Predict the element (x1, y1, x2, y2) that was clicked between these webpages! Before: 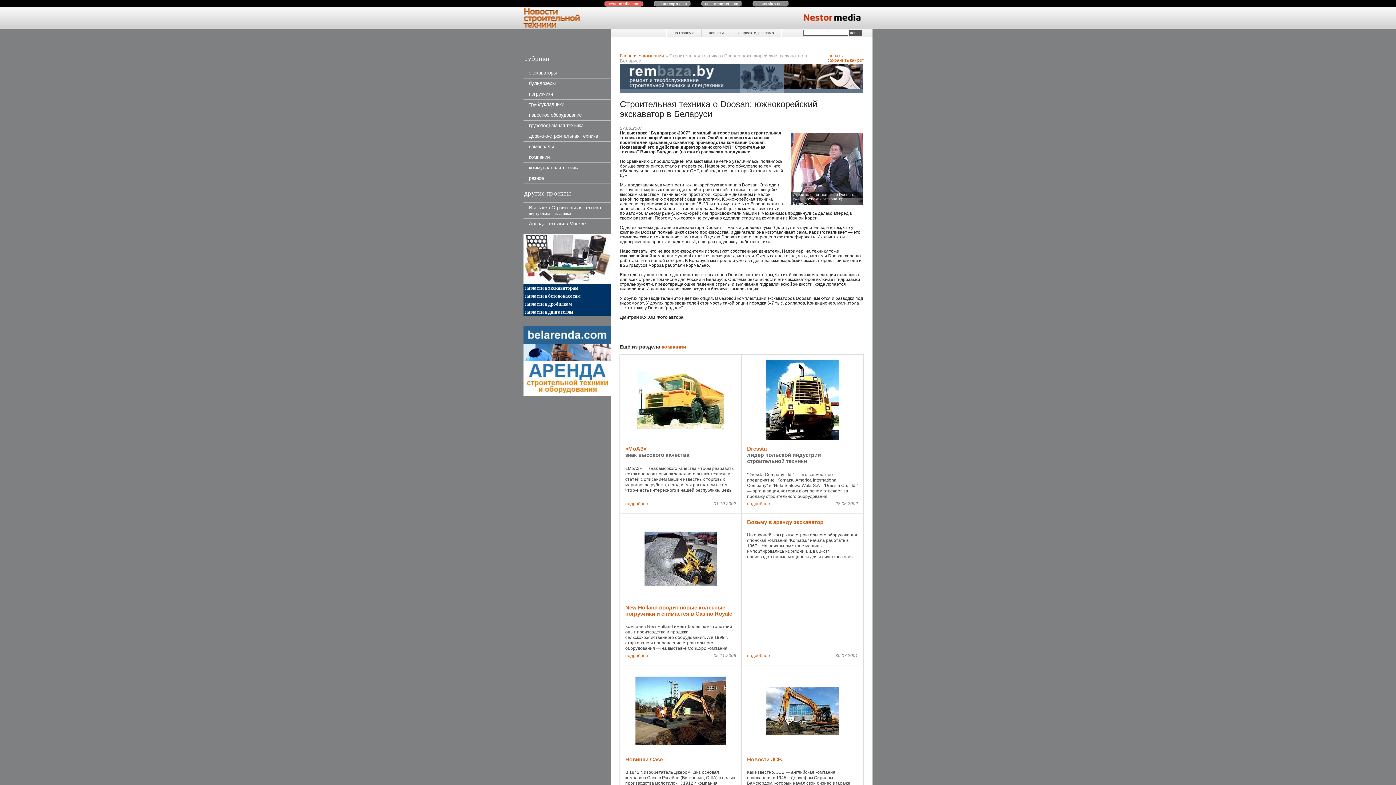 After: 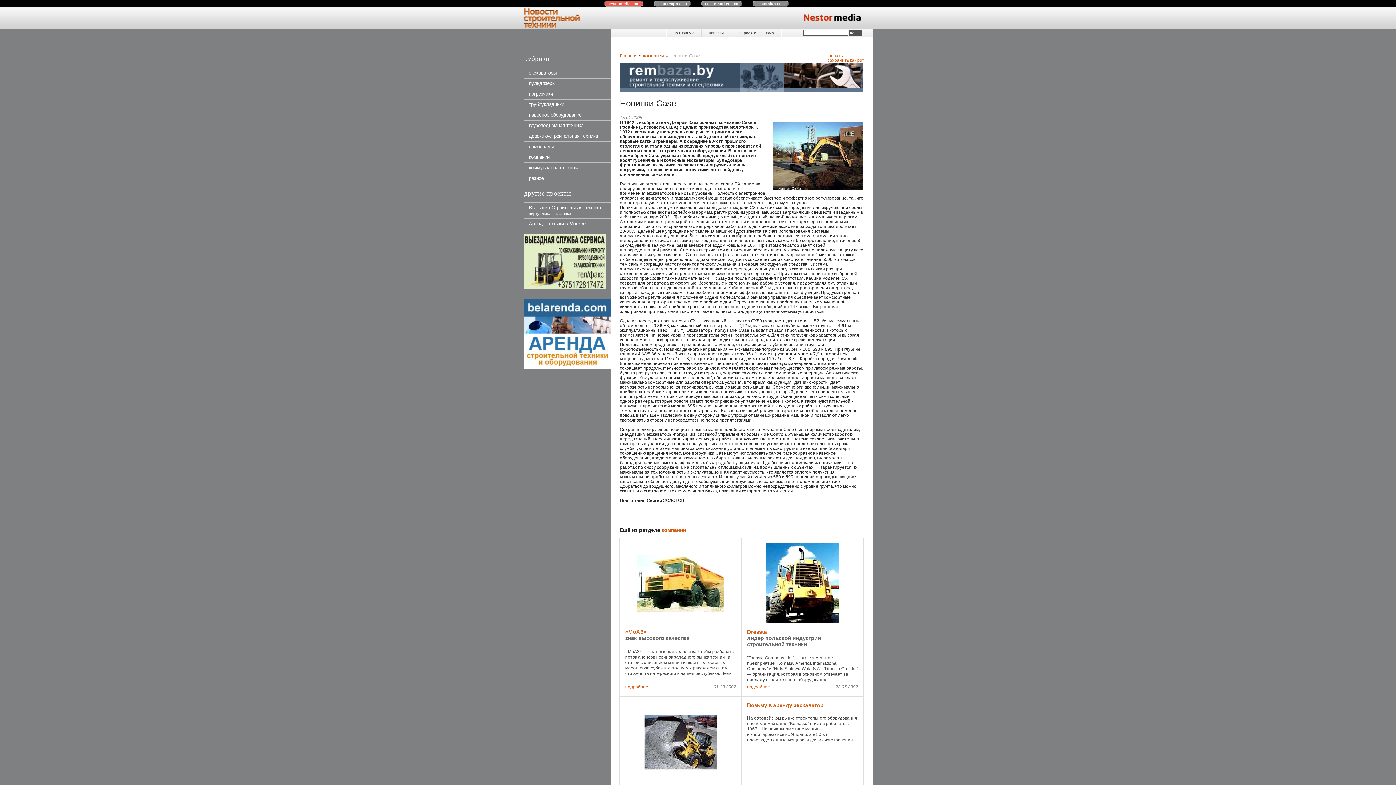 Action: bbox: (625, 756, 662, 762) label: Новинки Case